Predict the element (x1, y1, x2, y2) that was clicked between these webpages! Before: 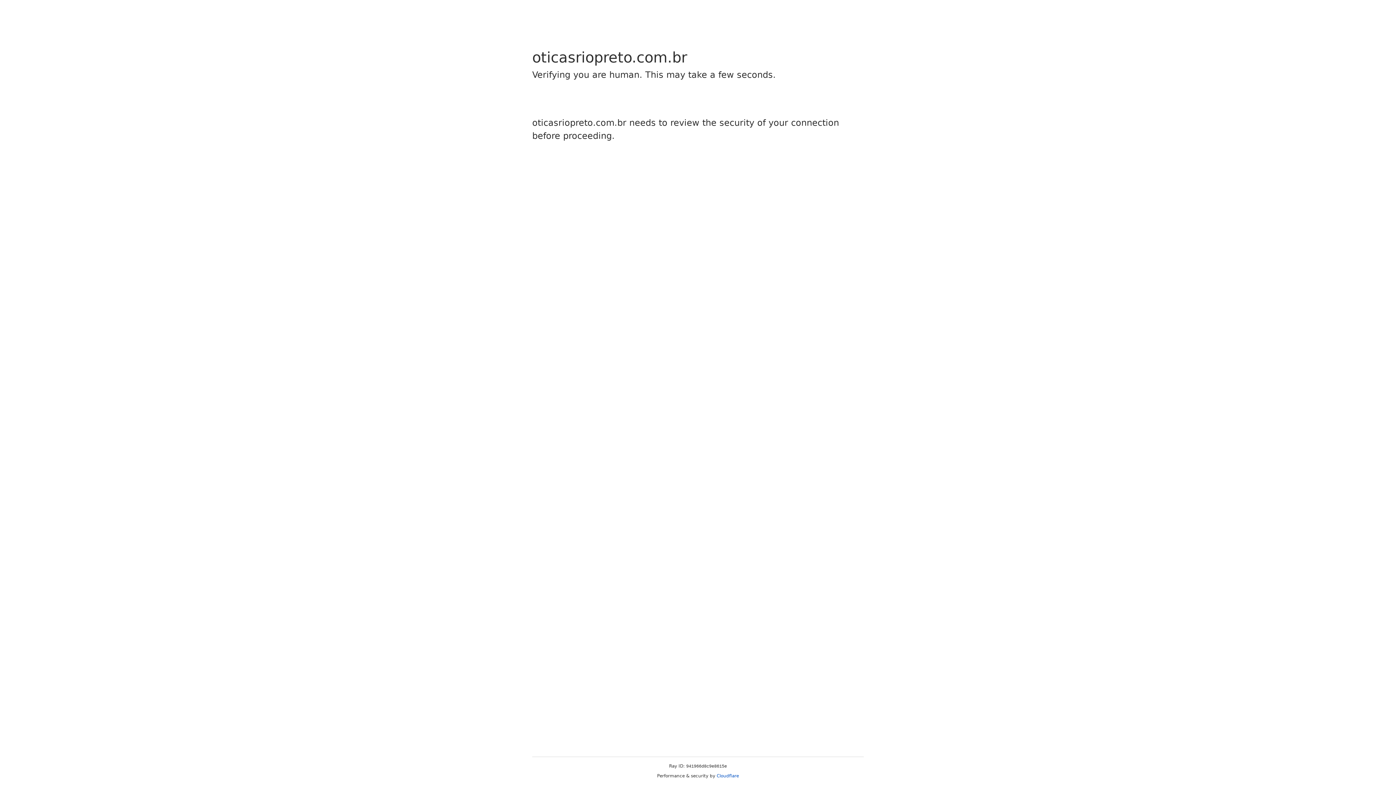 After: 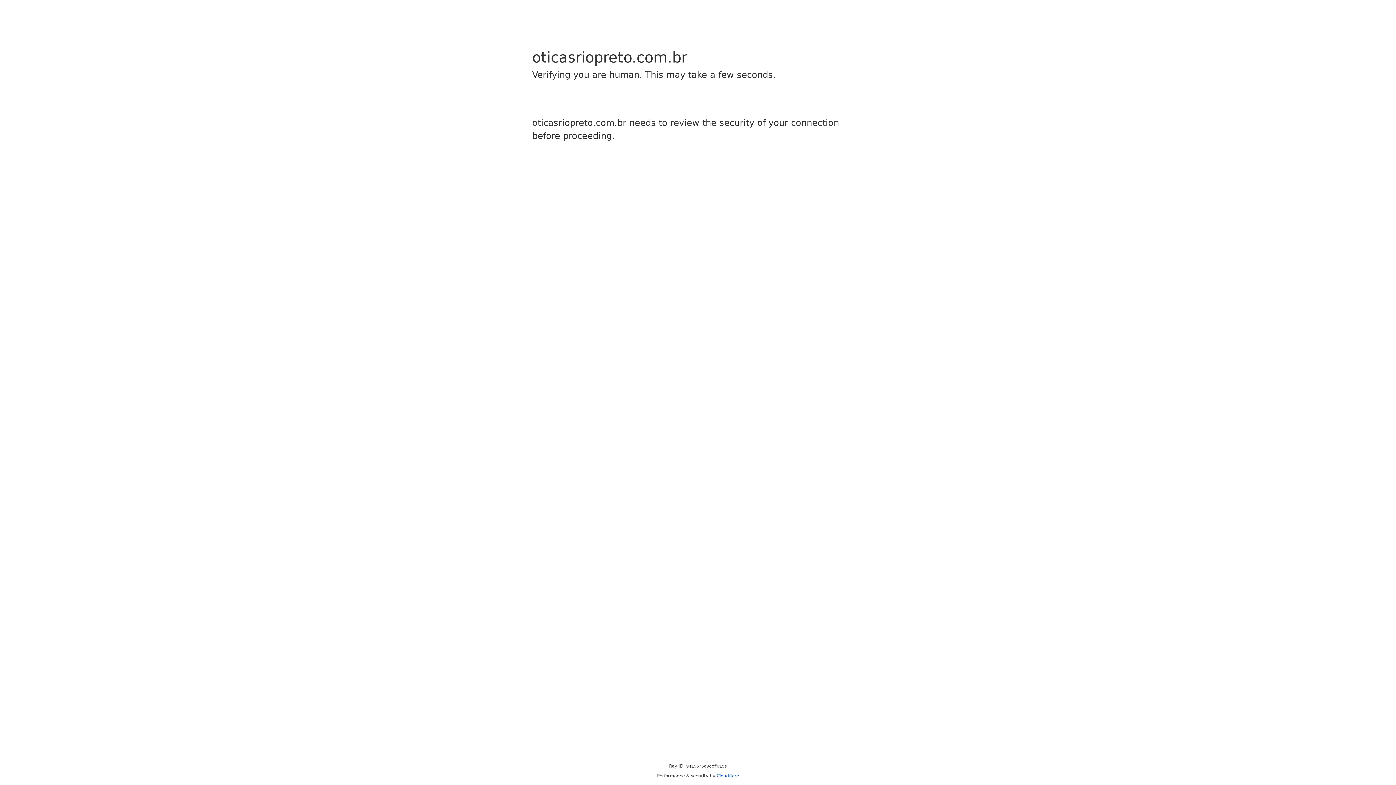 Action: bbox: (716, 773, 739, 778) label: Cloudflare